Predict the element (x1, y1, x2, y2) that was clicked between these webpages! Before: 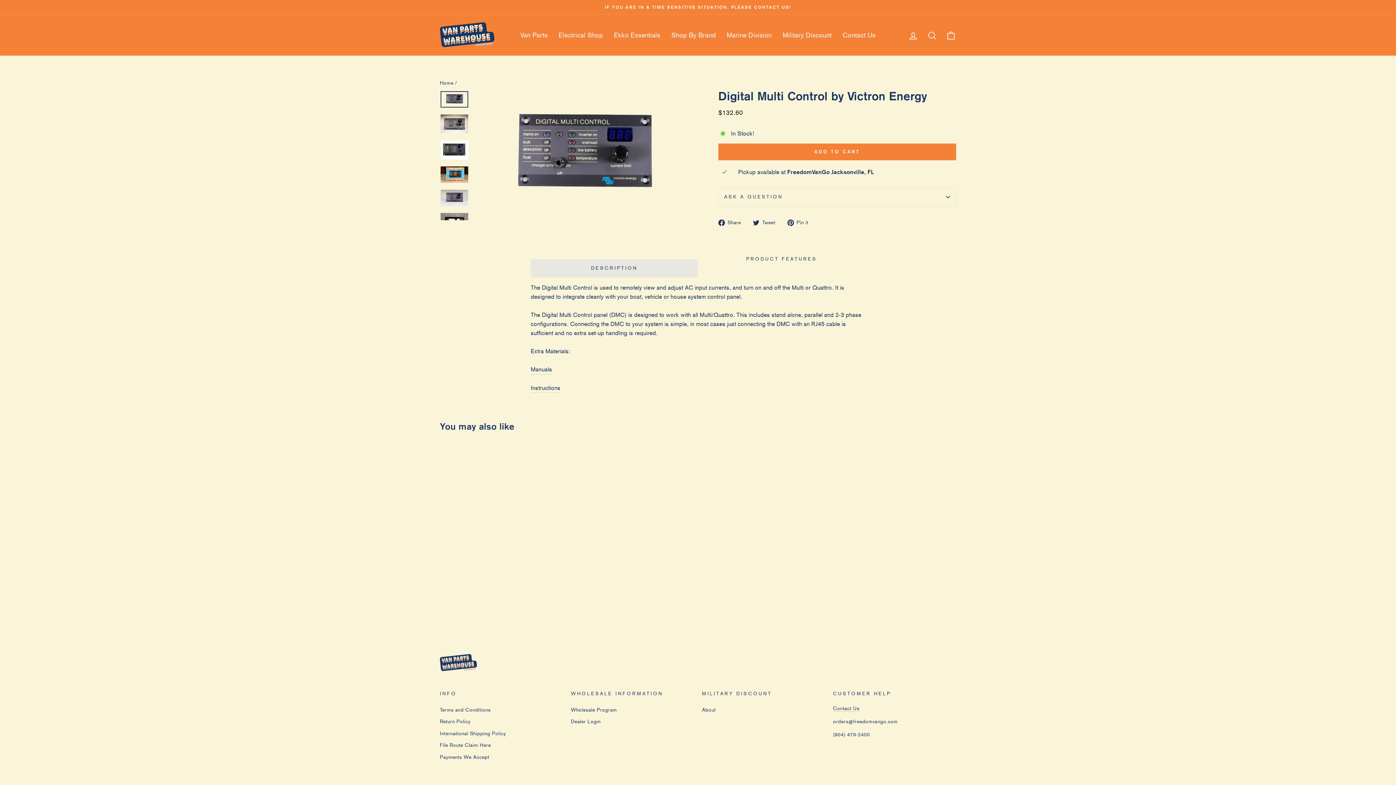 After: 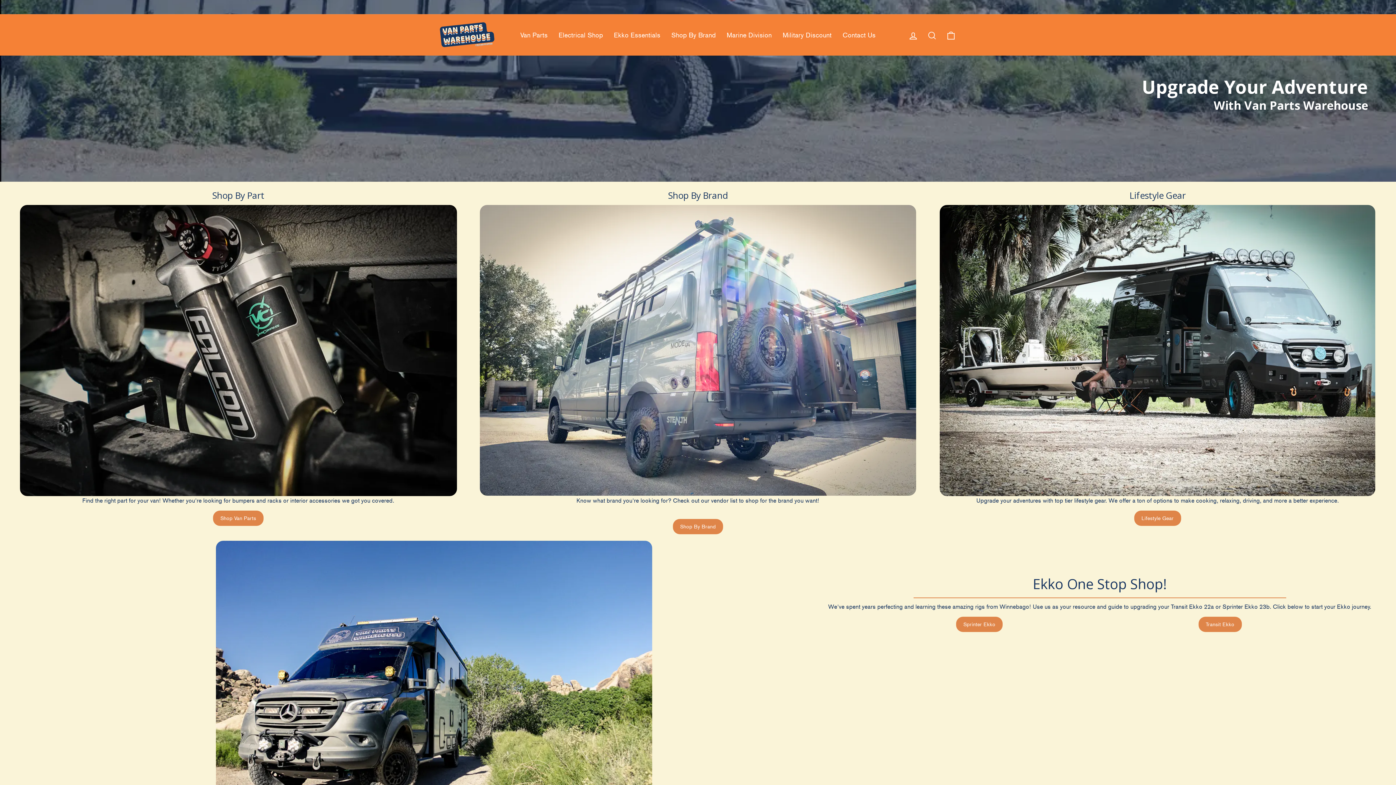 Action: bbox: (440, 21, 494, 48)